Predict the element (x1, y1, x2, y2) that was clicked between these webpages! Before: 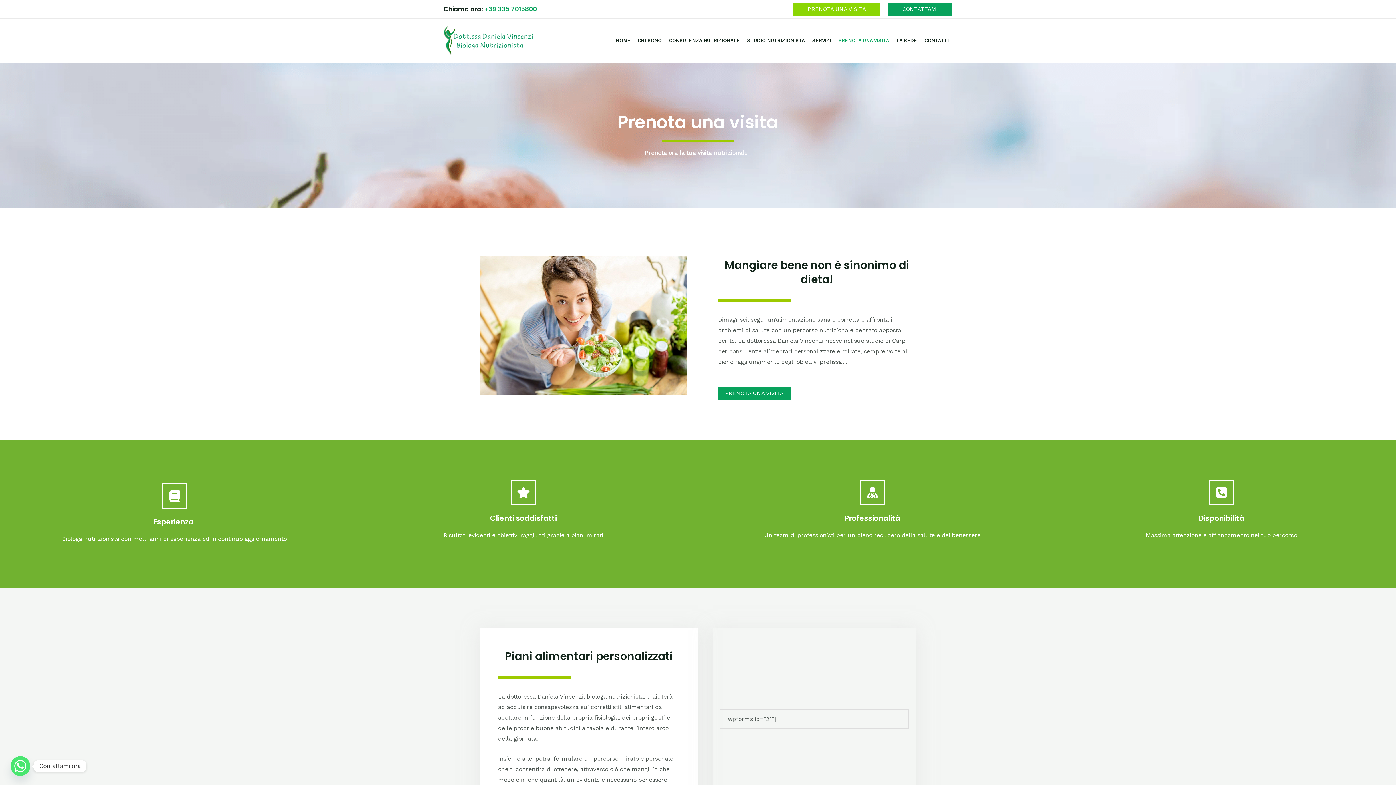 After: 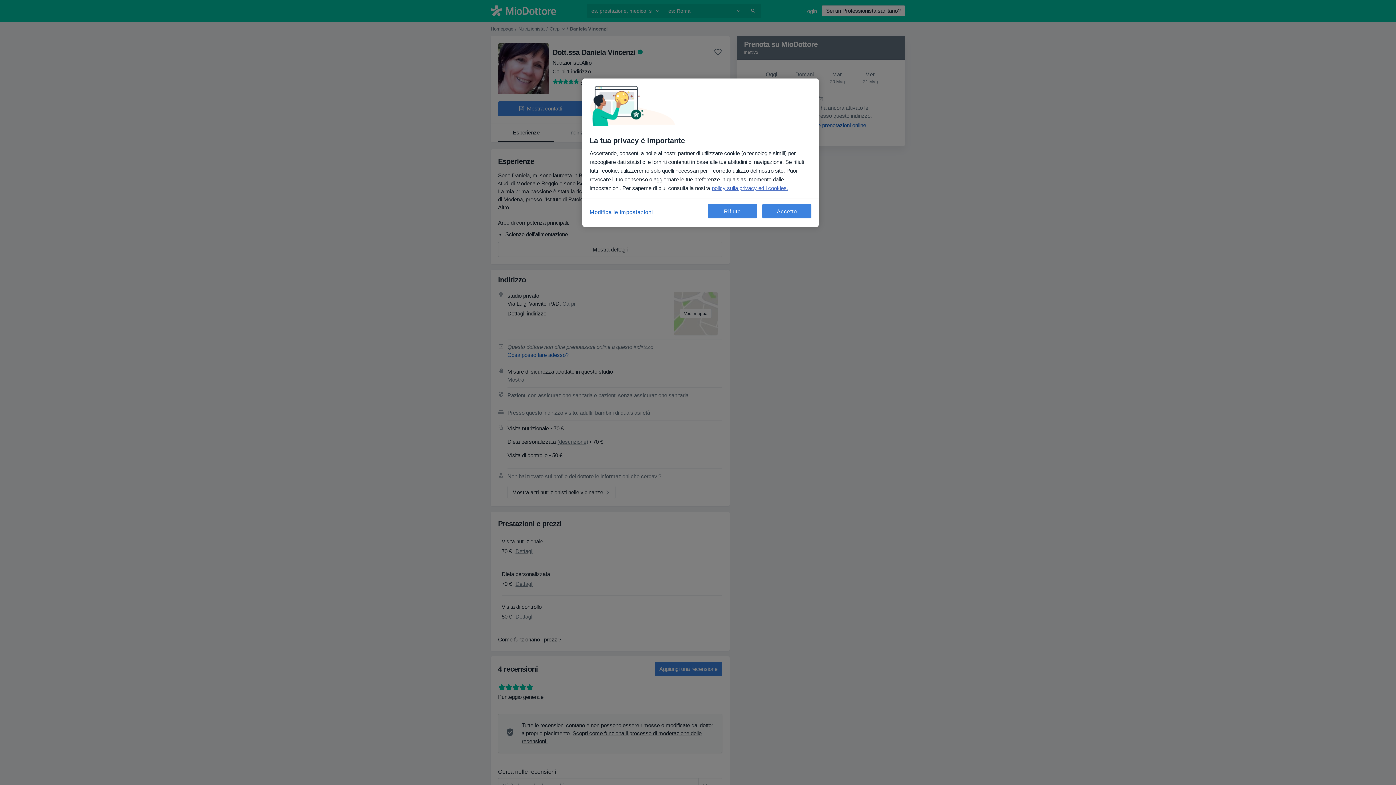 Action: label: Prenota una Visita bbox: (793, 2, 880, 15)